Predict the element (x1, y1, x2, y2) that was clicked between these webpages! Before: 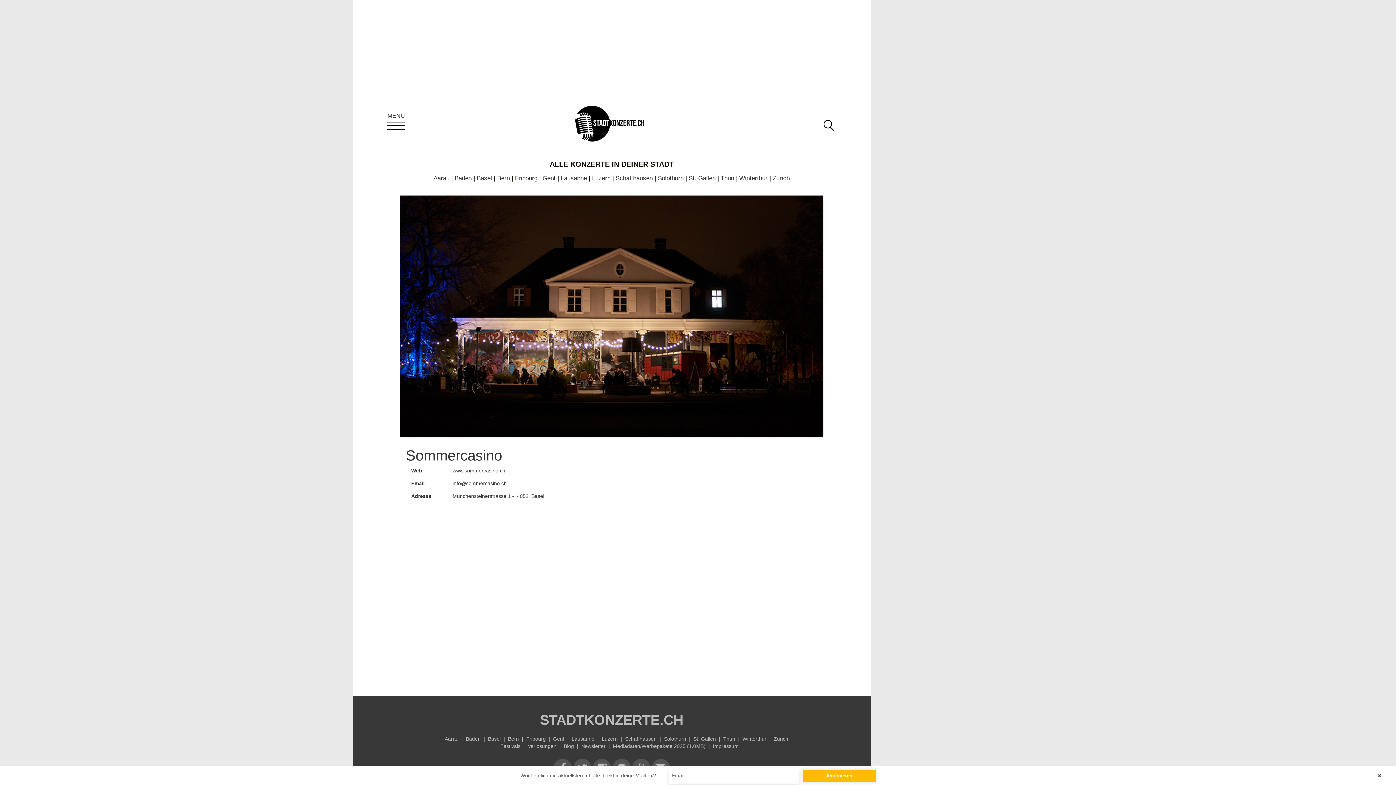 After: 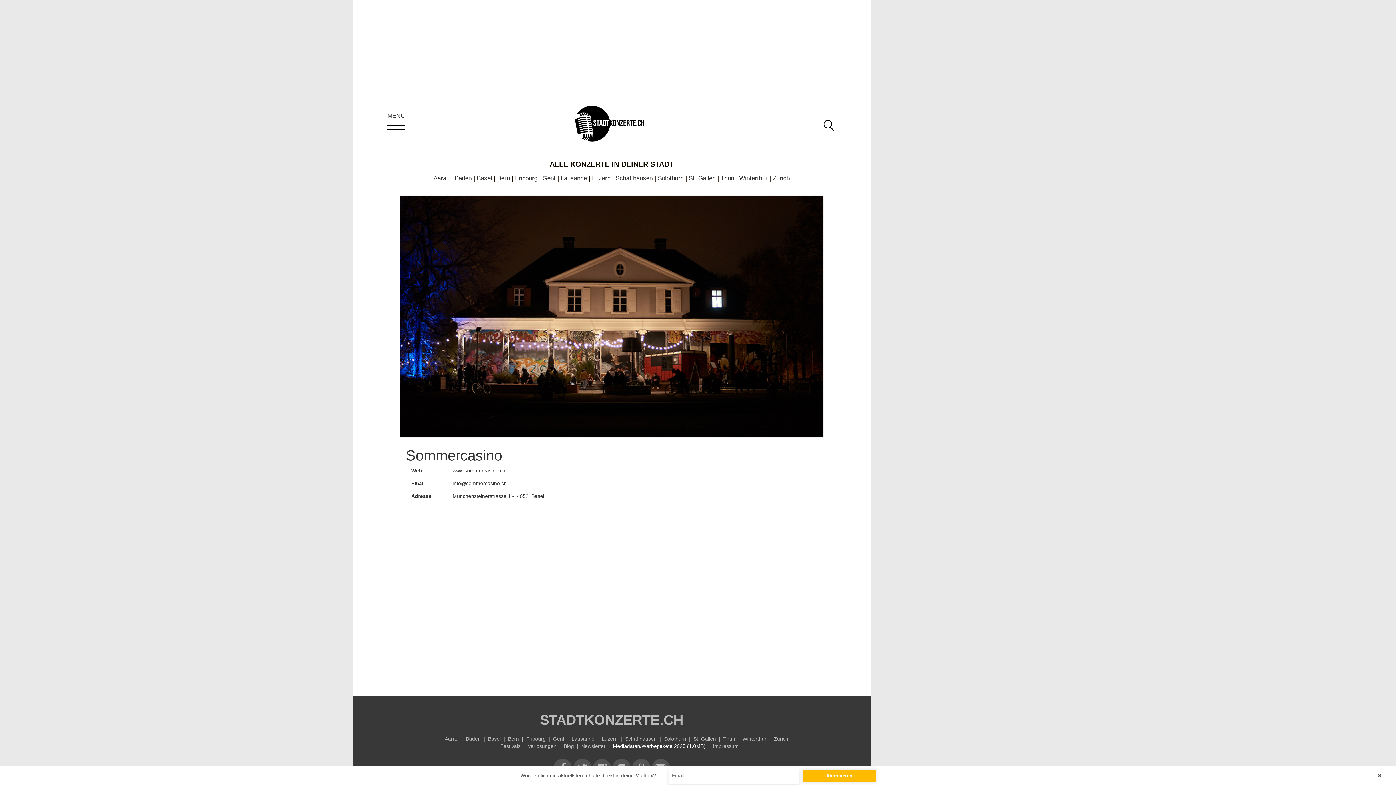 Action: bbox: (613, 743, 705, 749) label: Mediadaten/Werbepakete 2025 (1.0MB)